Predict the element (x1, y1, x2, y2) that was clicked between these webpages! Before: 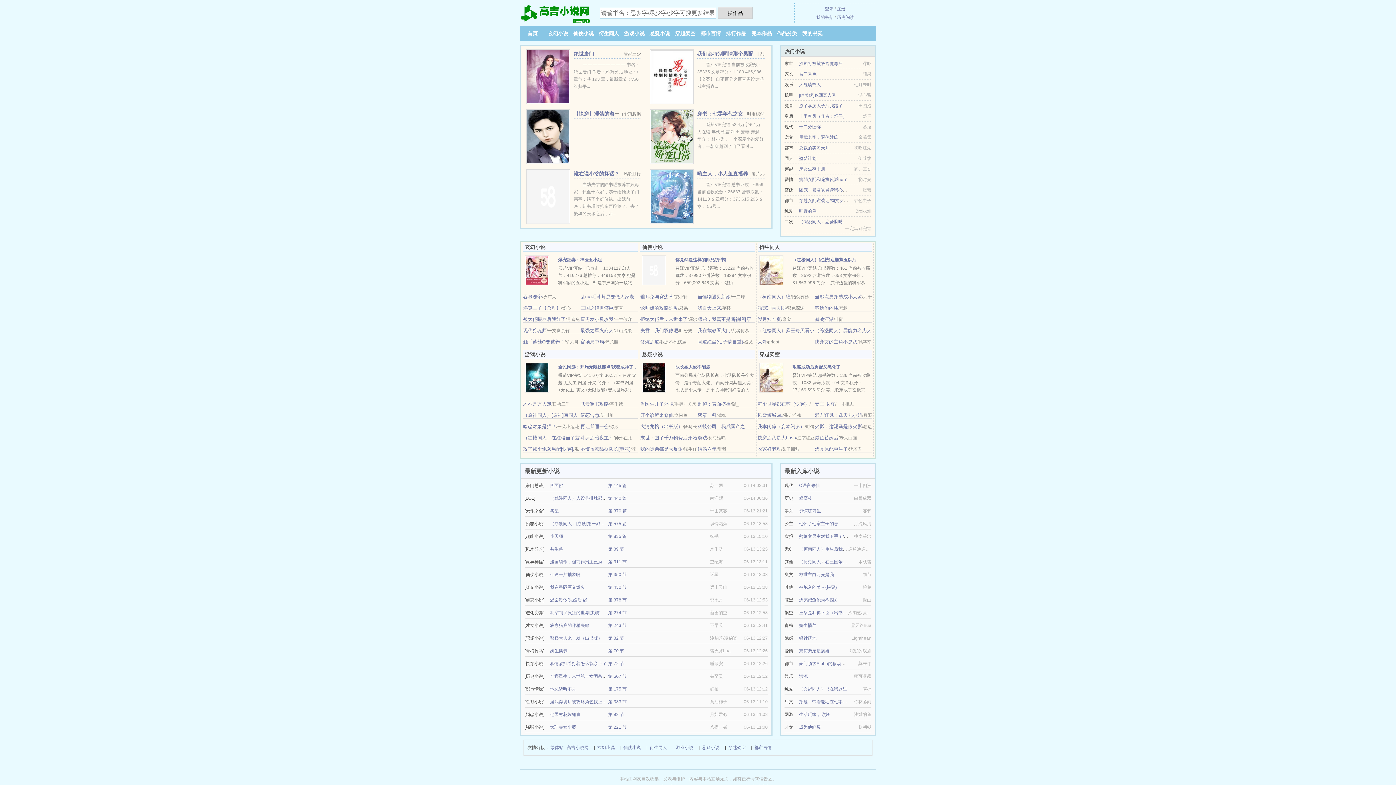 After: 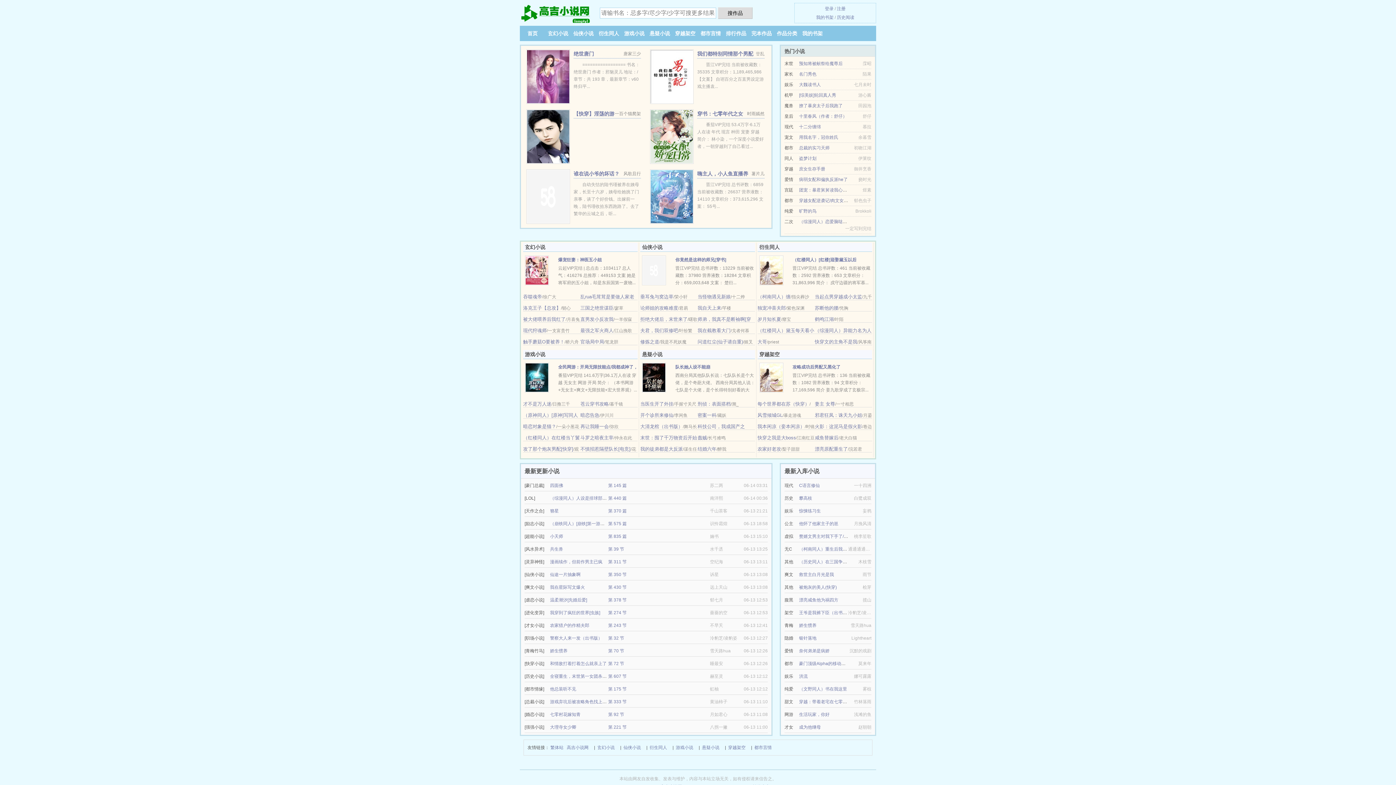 Action: label: 当医生开了外挂 bbox: (640, 401, 673, 406)